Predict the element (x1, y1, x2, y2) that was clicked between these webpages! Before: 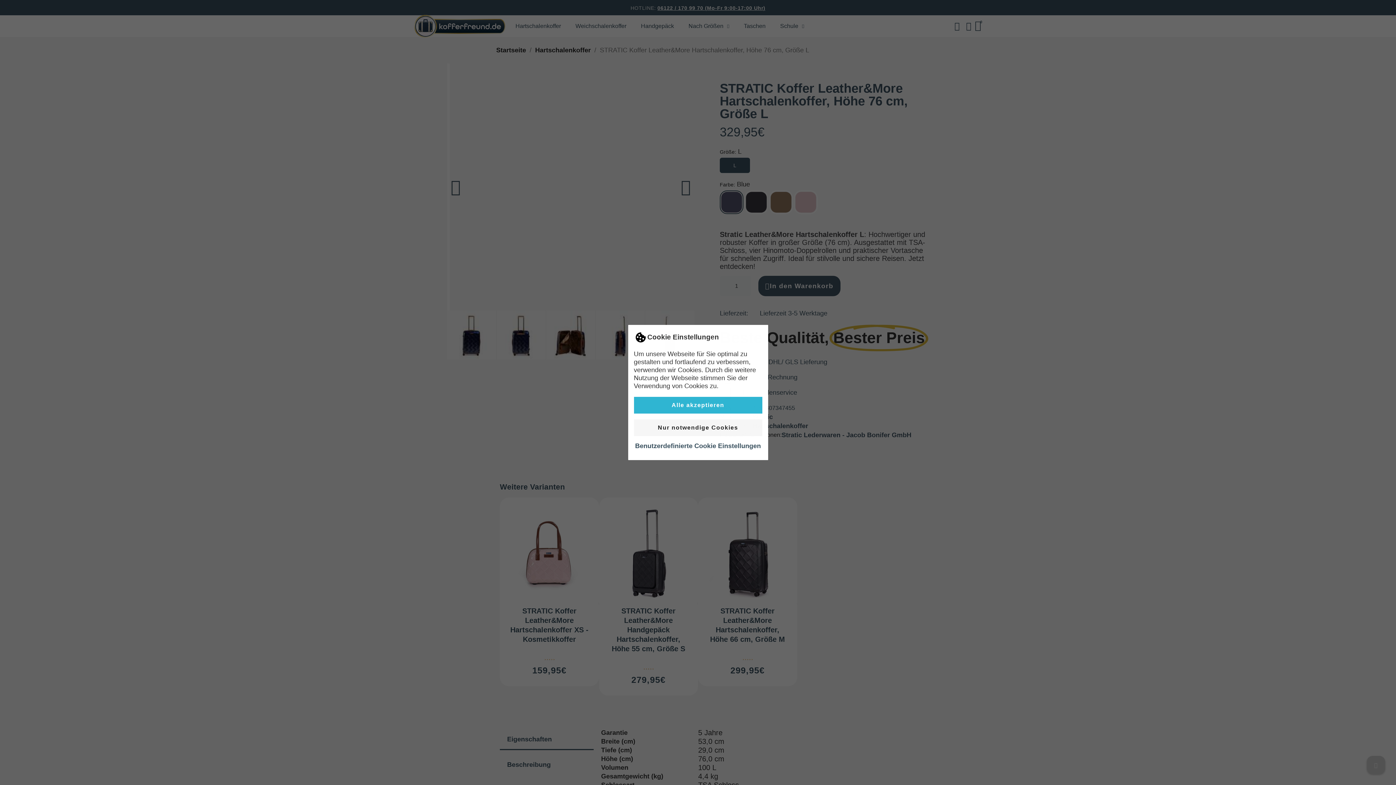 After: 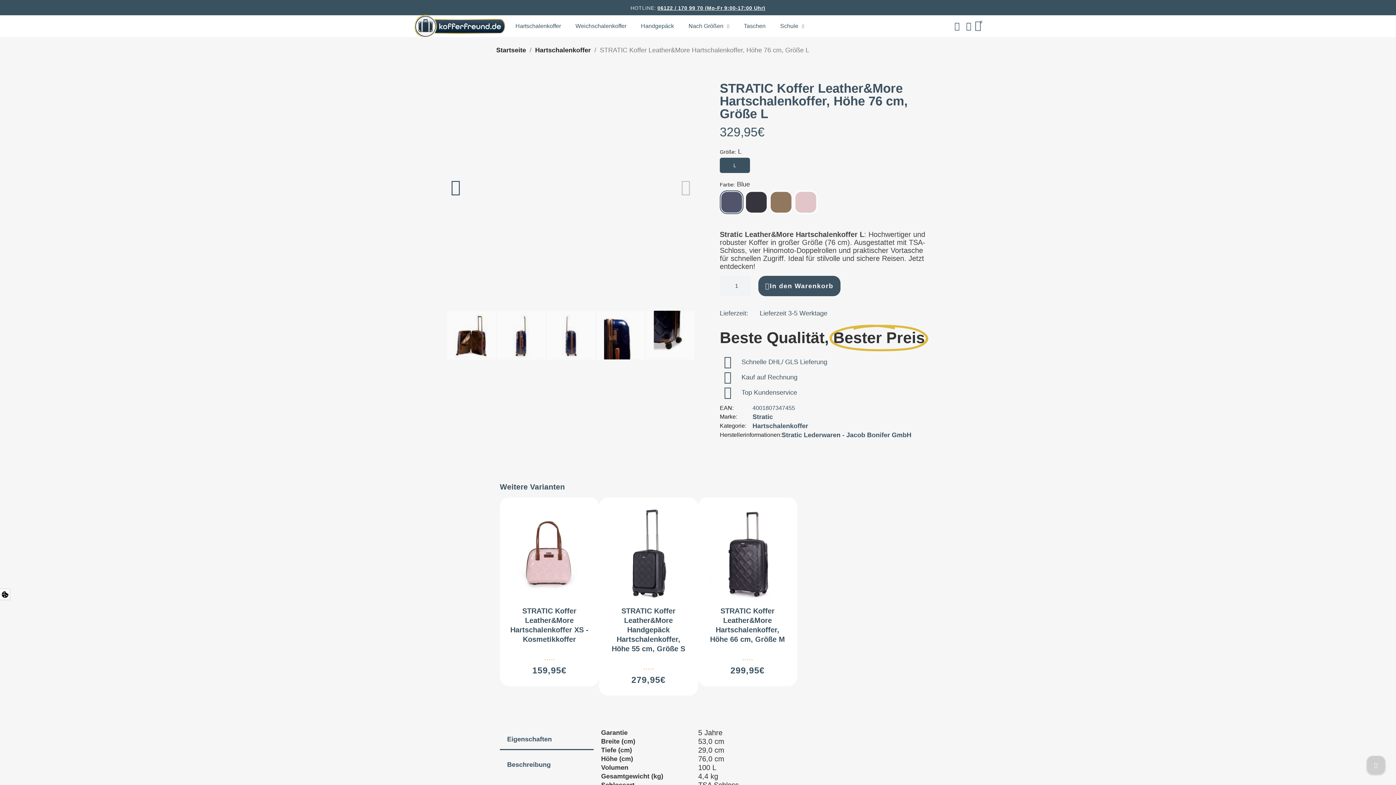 Action: label: Nur notwendige Cookies bbox: (634, 419, 762, 436)